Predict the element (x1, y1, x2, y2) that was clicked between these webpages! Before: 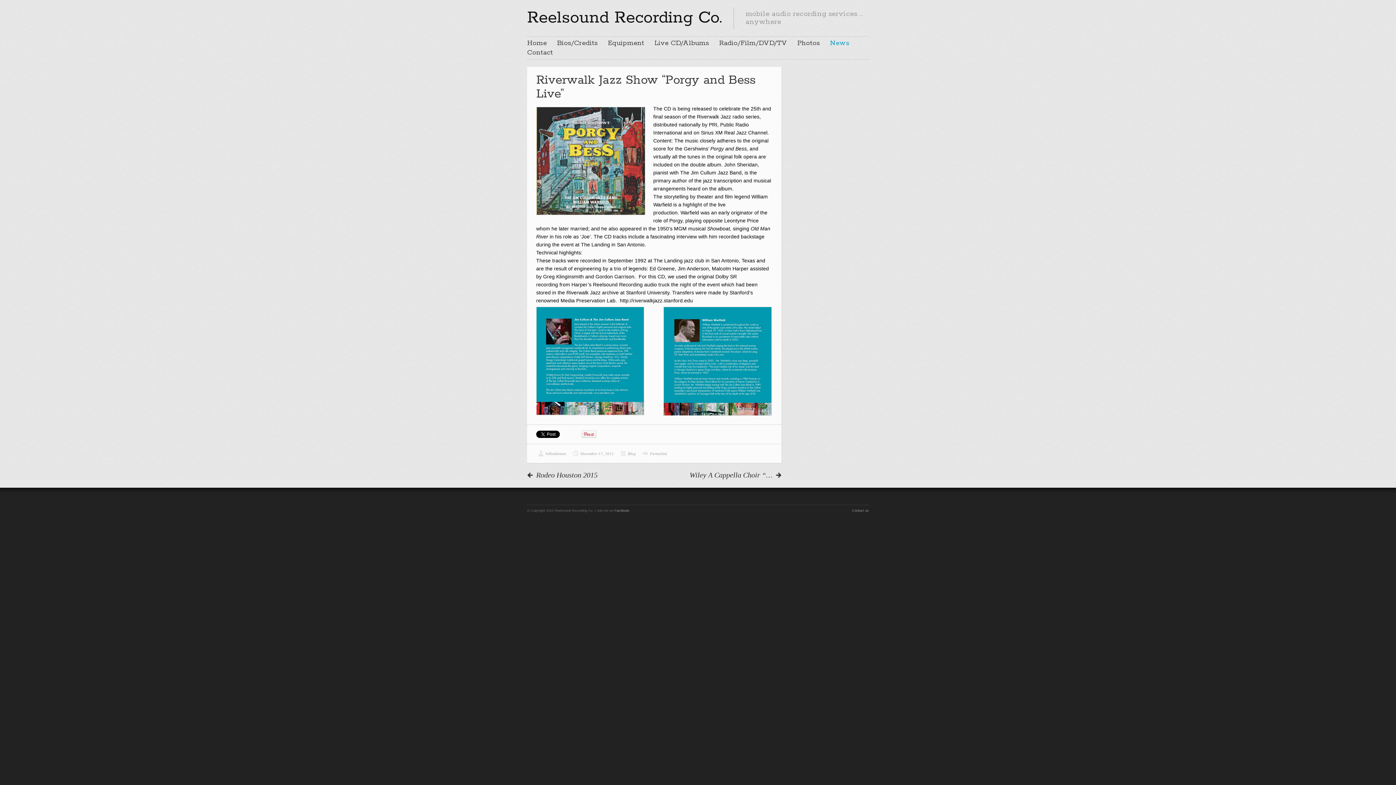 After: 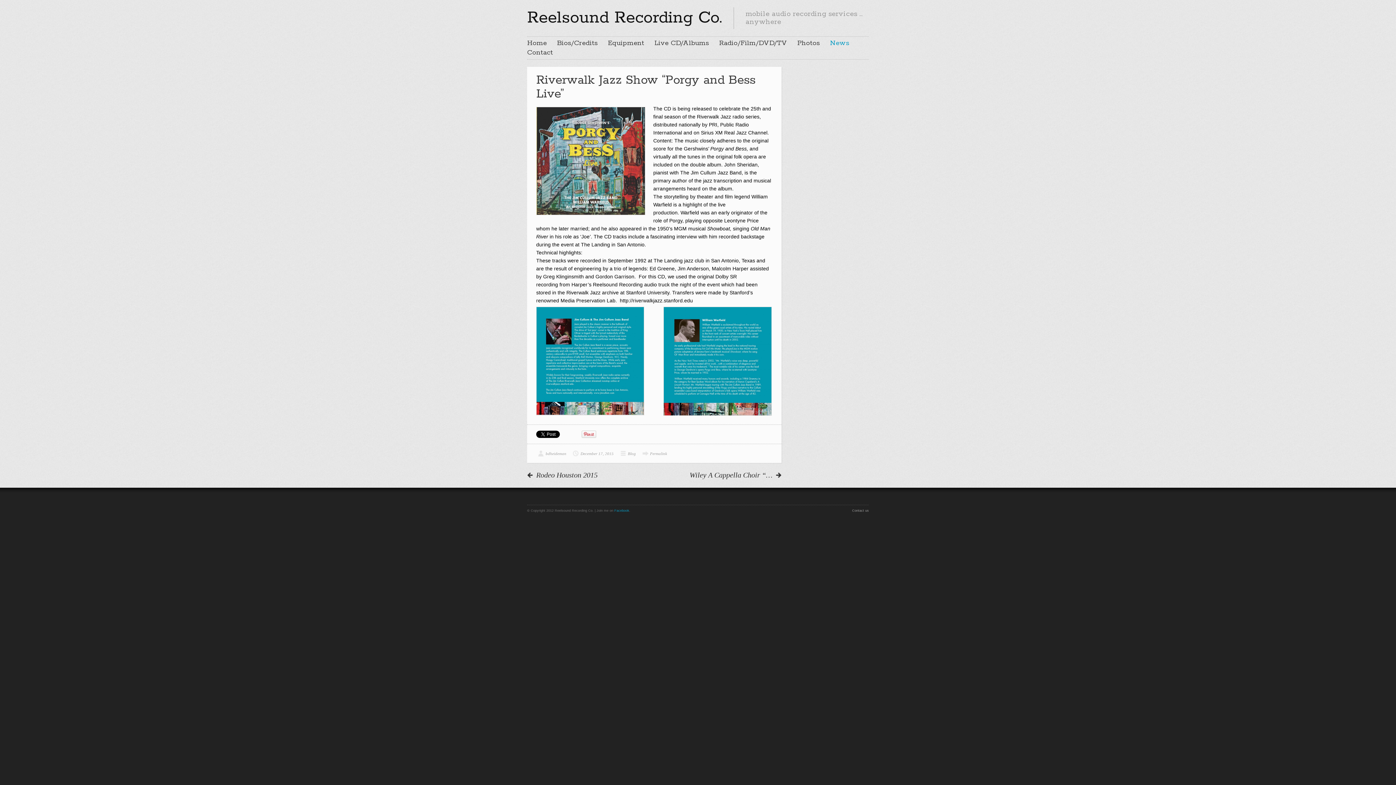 Action: label: Facebook bbox: (614, 509, 629, 512)